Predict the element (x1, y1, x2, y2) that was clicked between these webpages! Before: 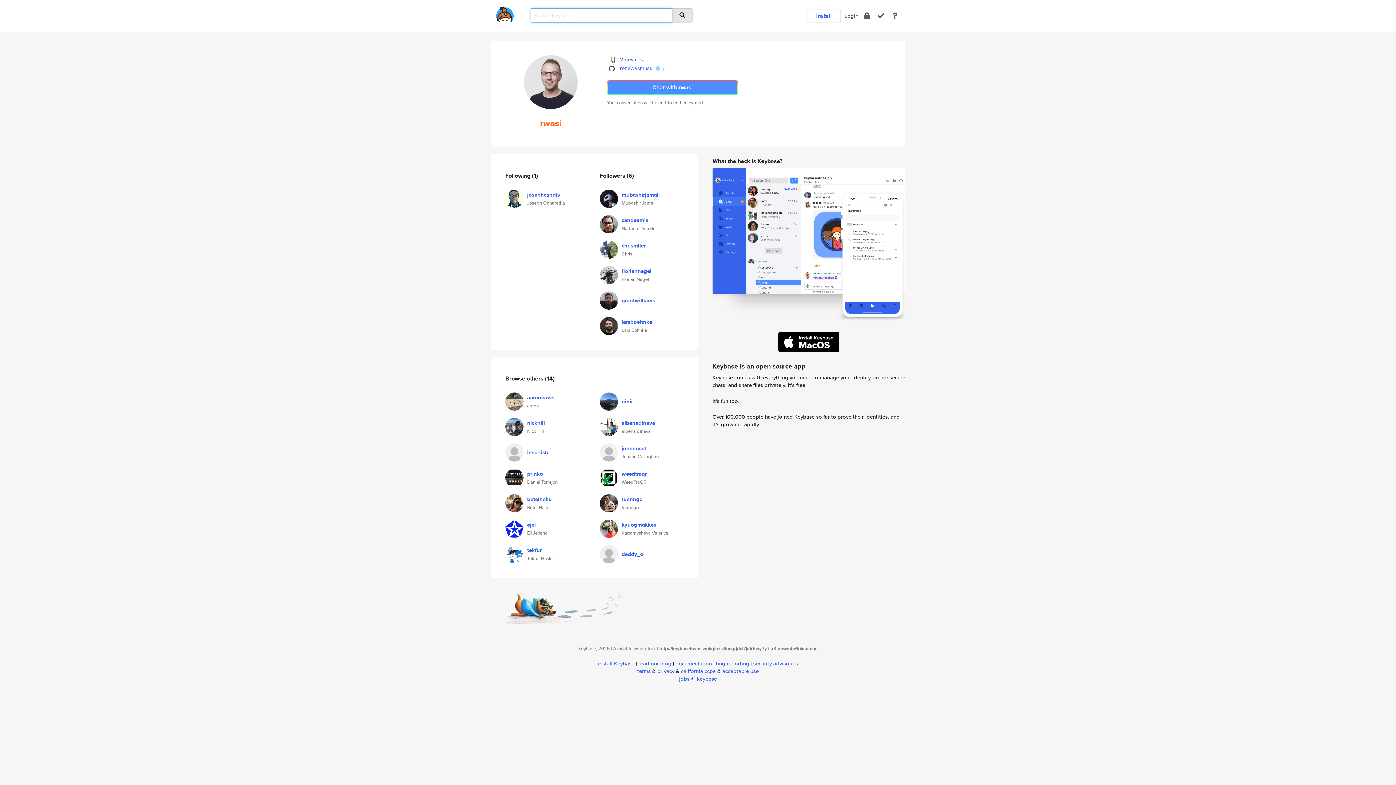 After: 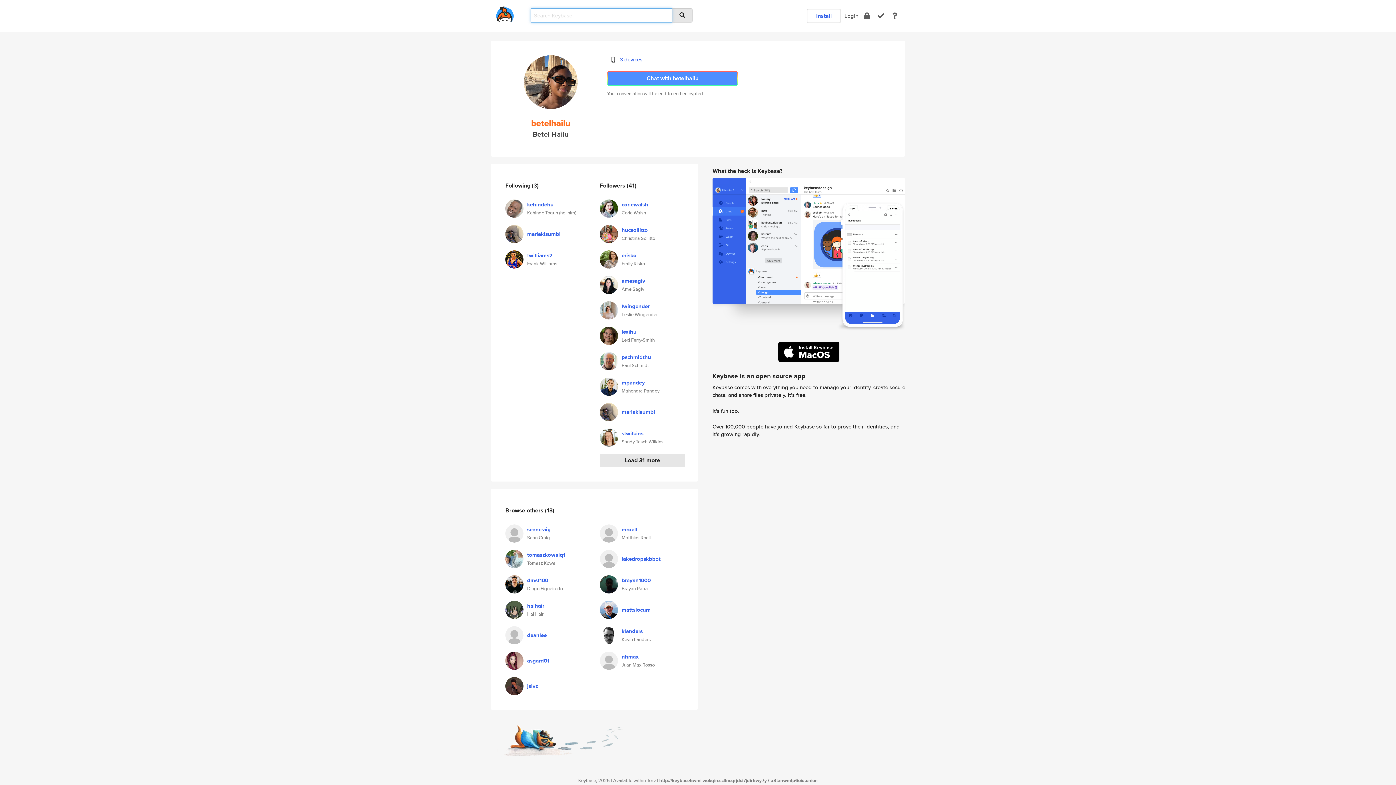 Action: bbox: (505, 498, 523, 506)